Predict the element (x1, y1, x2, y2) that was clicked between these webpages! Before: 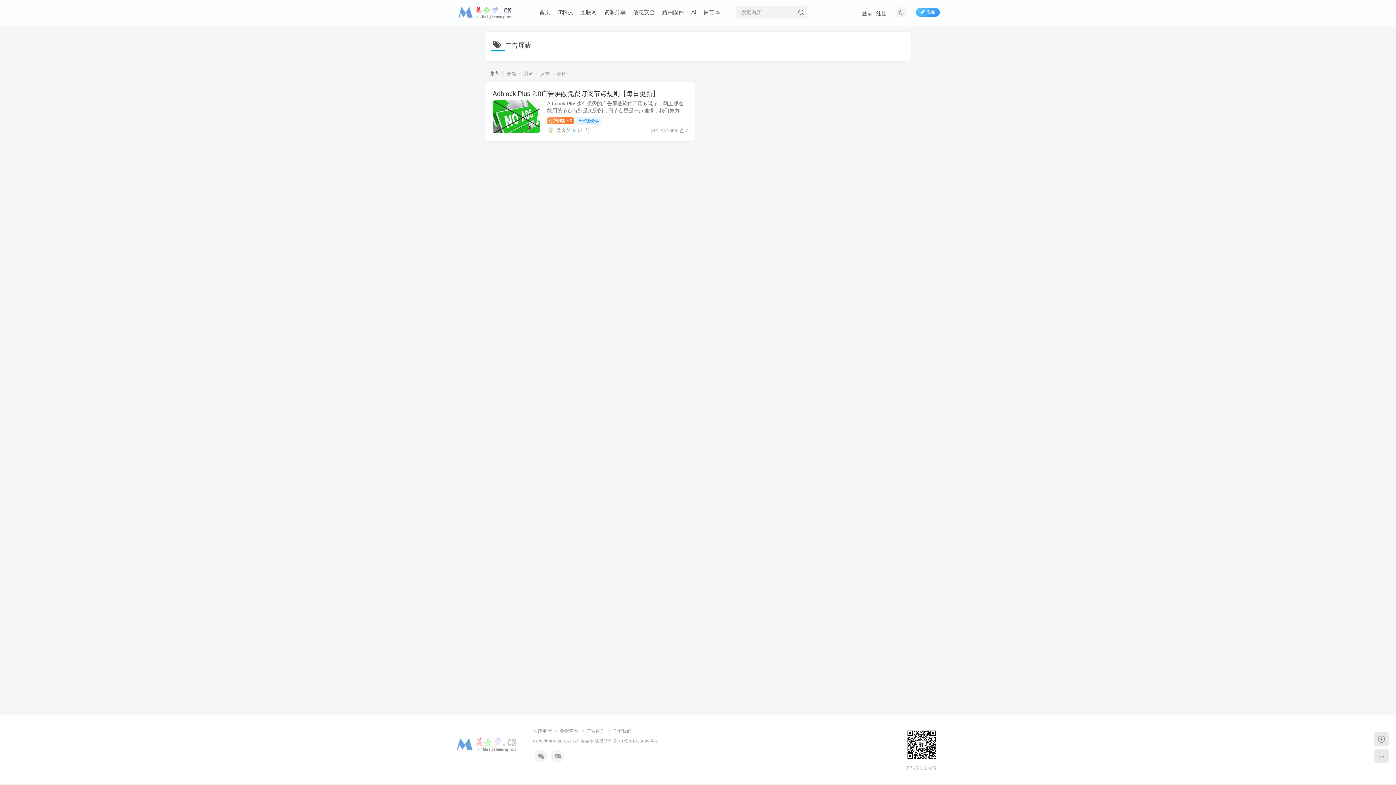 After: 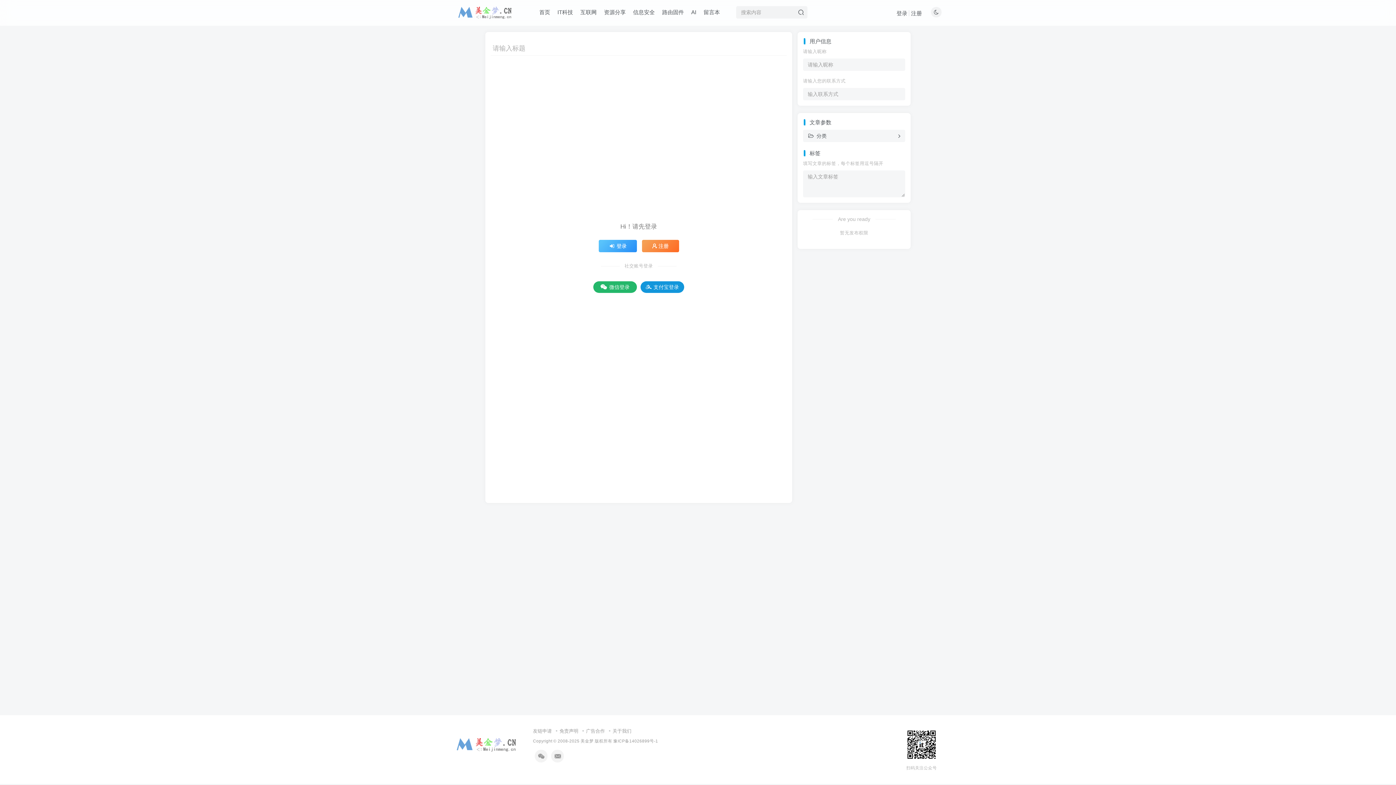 Action: label: 发布 bbox: (915, 7, 940, 16)